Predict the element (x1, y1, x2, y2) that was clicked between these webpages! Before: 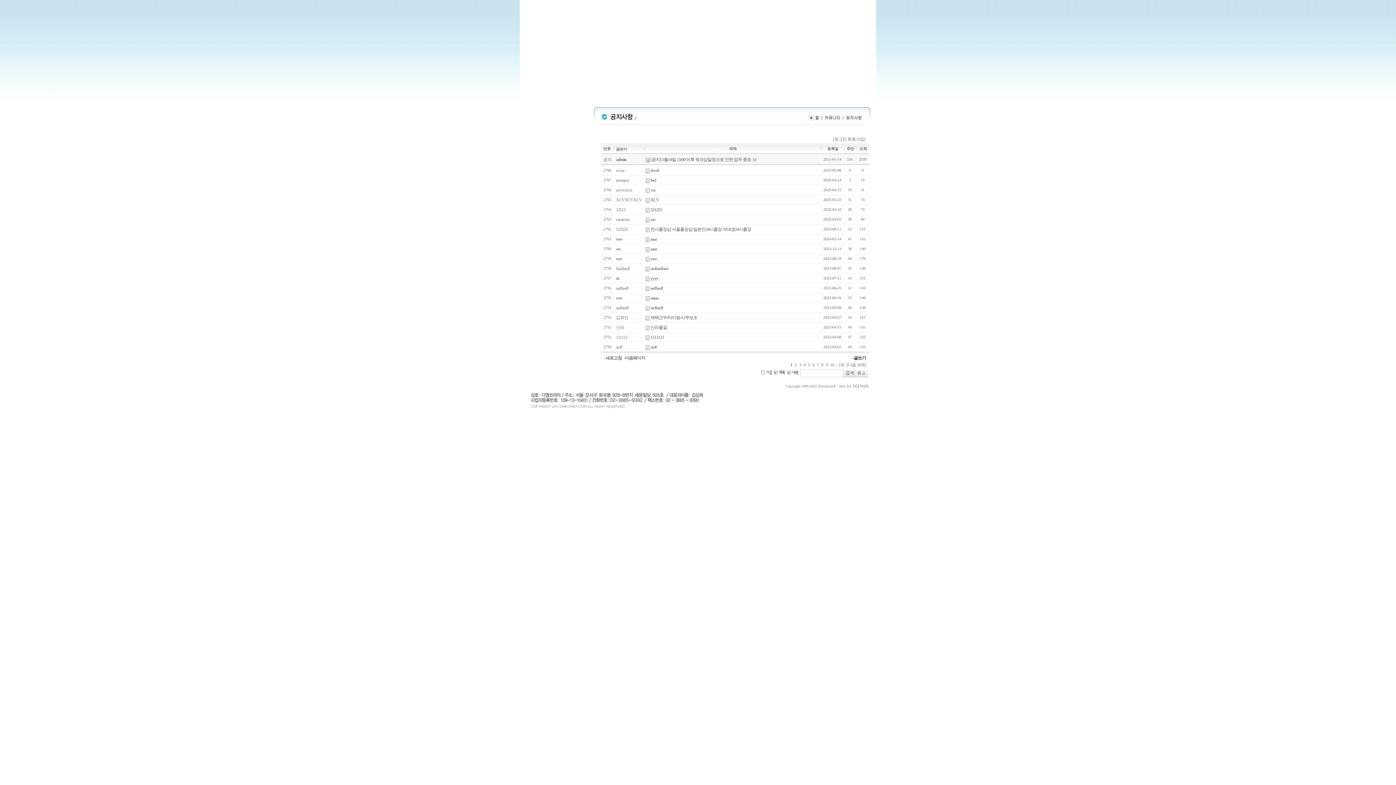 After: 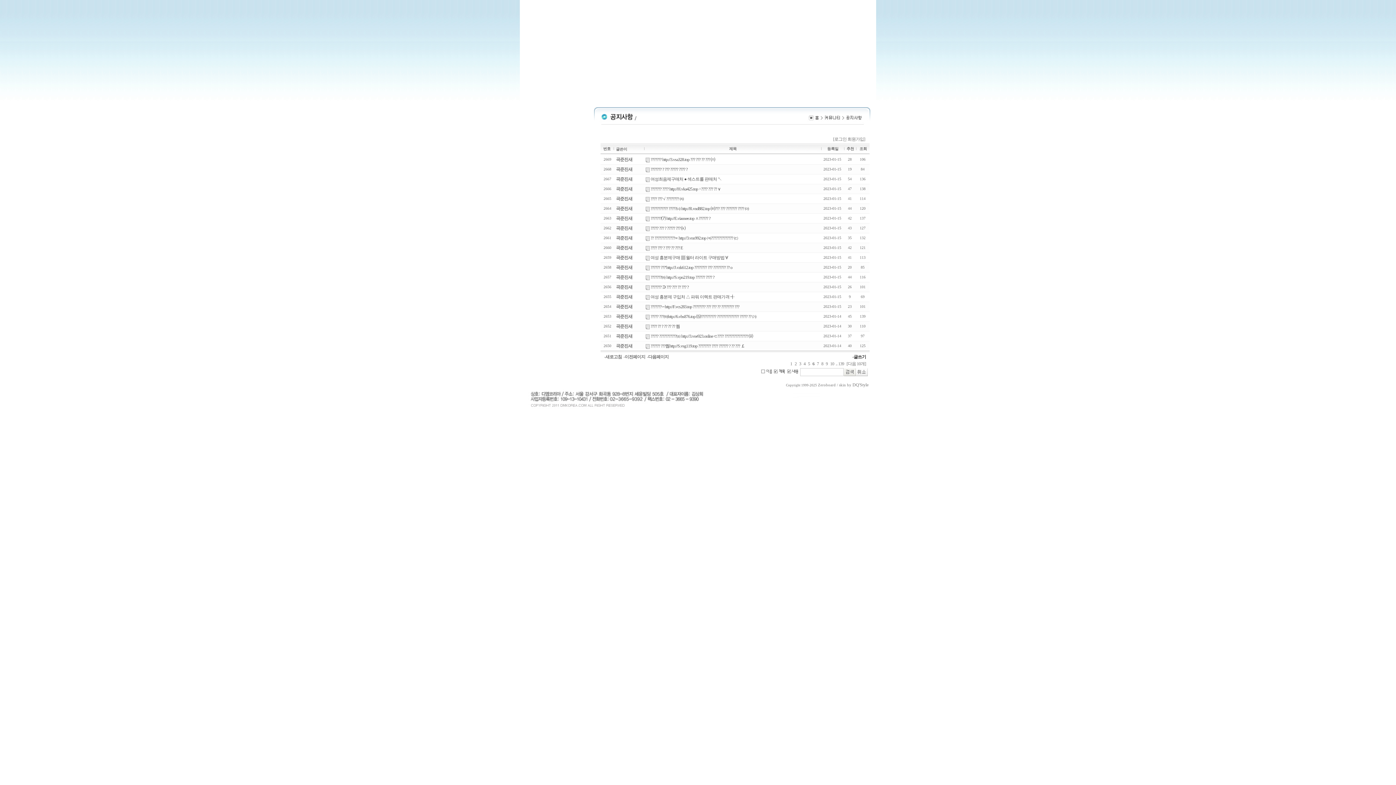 Action: bbox: (811, 362, 816, 367) label:  6  